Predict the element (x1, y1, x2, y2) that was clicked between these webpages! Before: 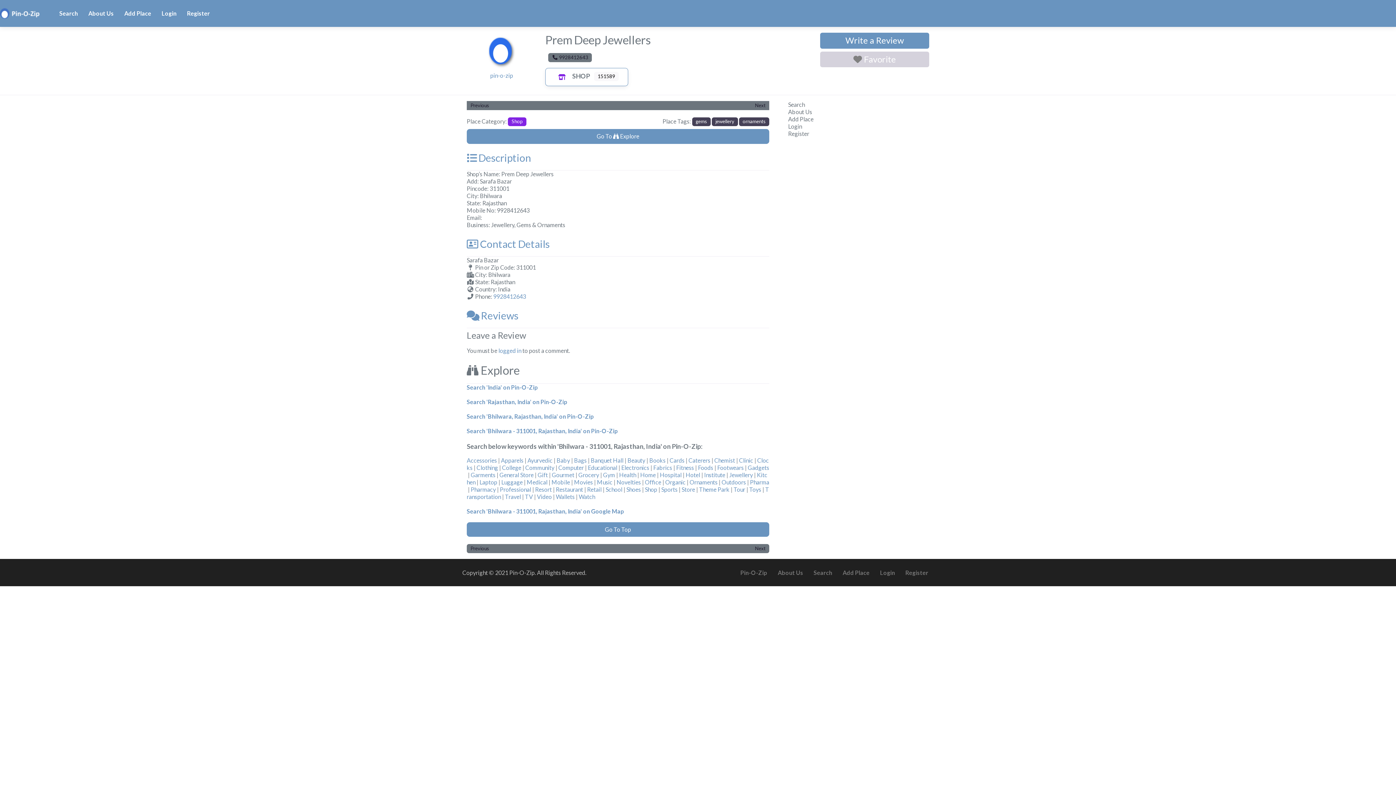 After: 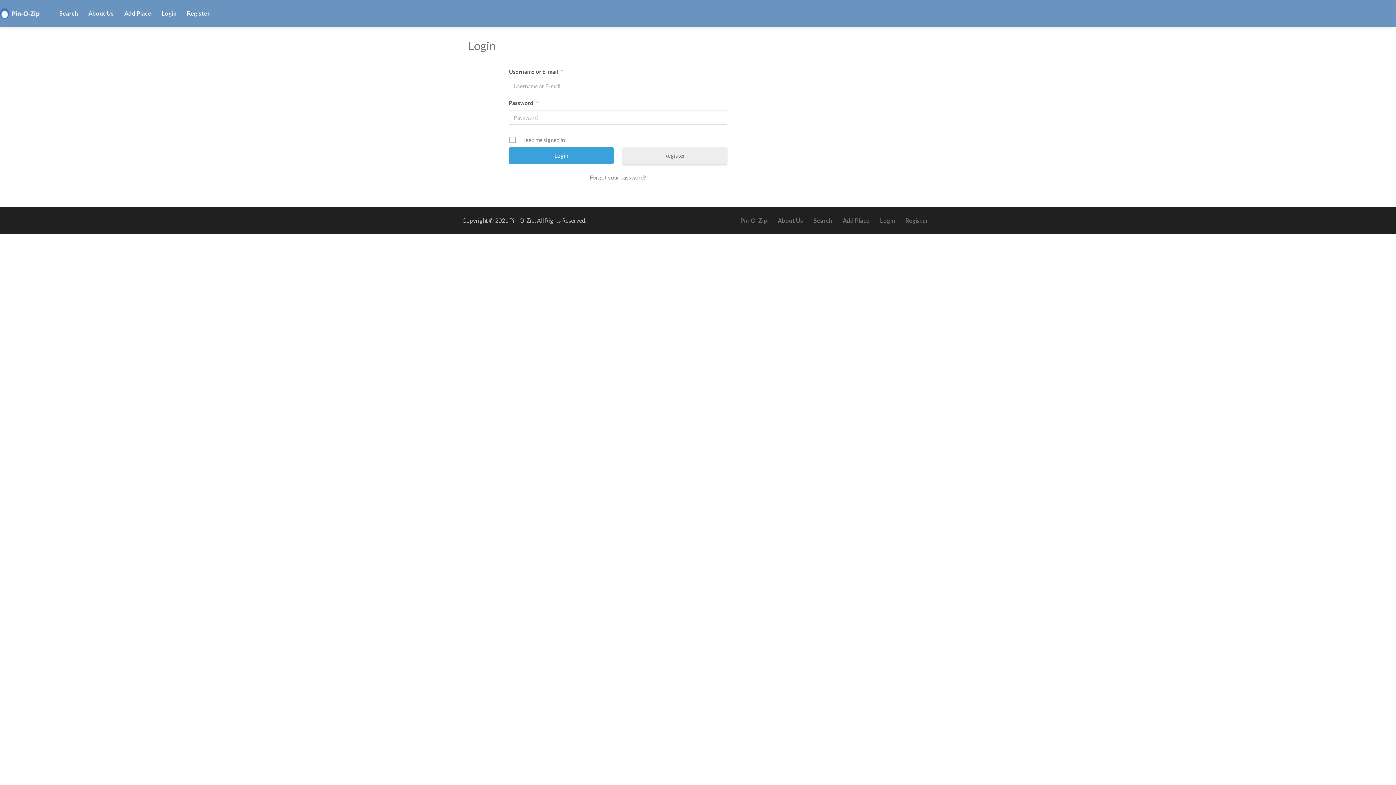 Action: label: Login bbox: (156, 5, 181, 21)